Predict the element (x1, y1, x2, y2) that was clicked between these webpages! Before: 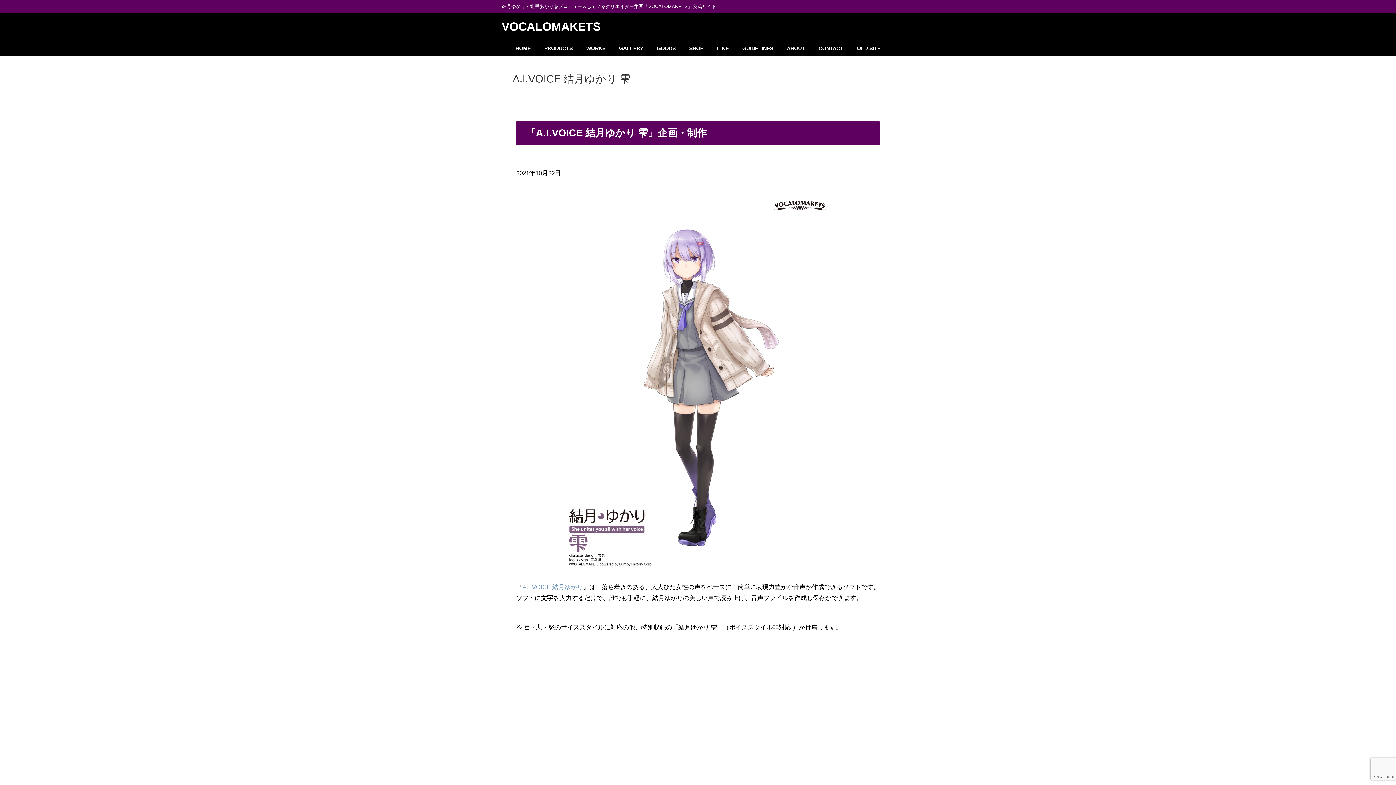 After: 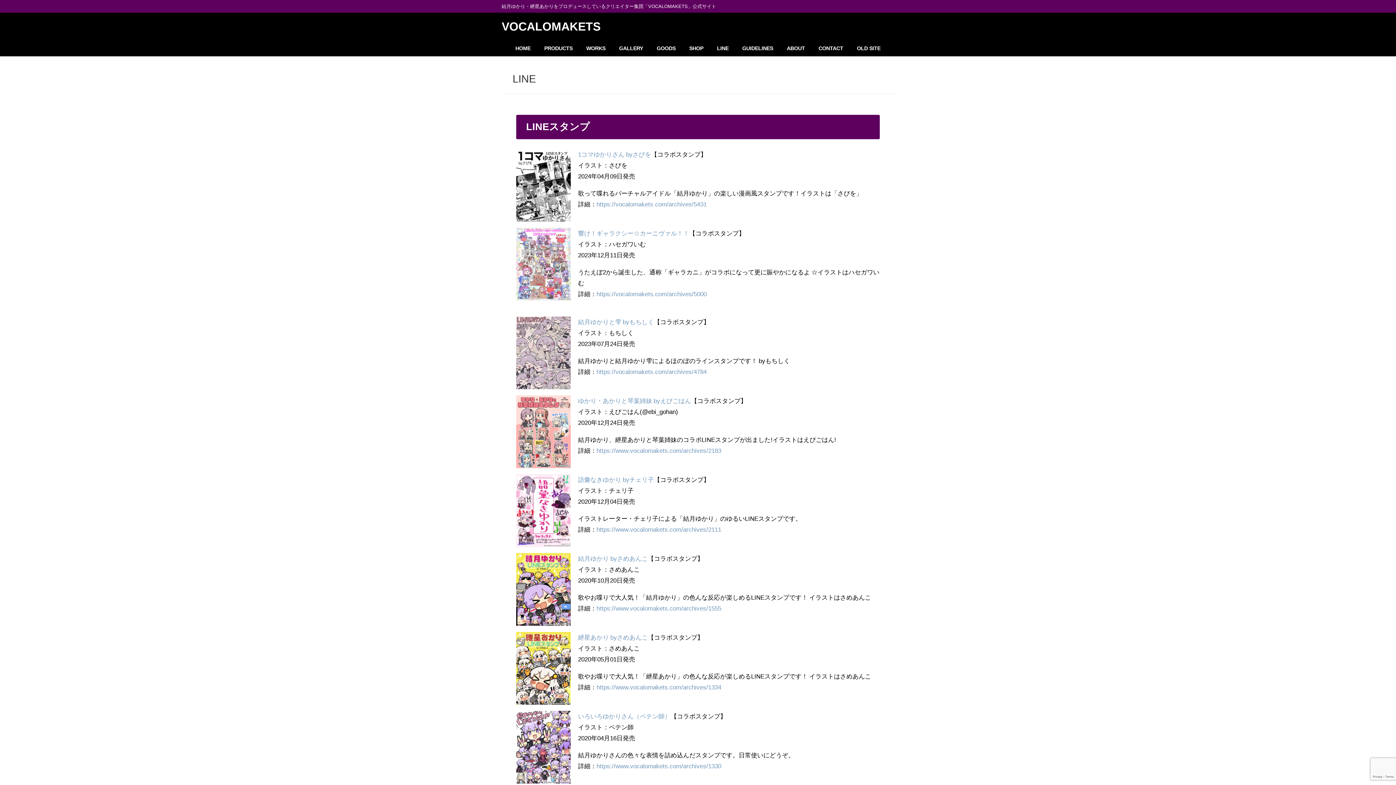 Action: label: LINE bbox: (710, 40, 735, 56)